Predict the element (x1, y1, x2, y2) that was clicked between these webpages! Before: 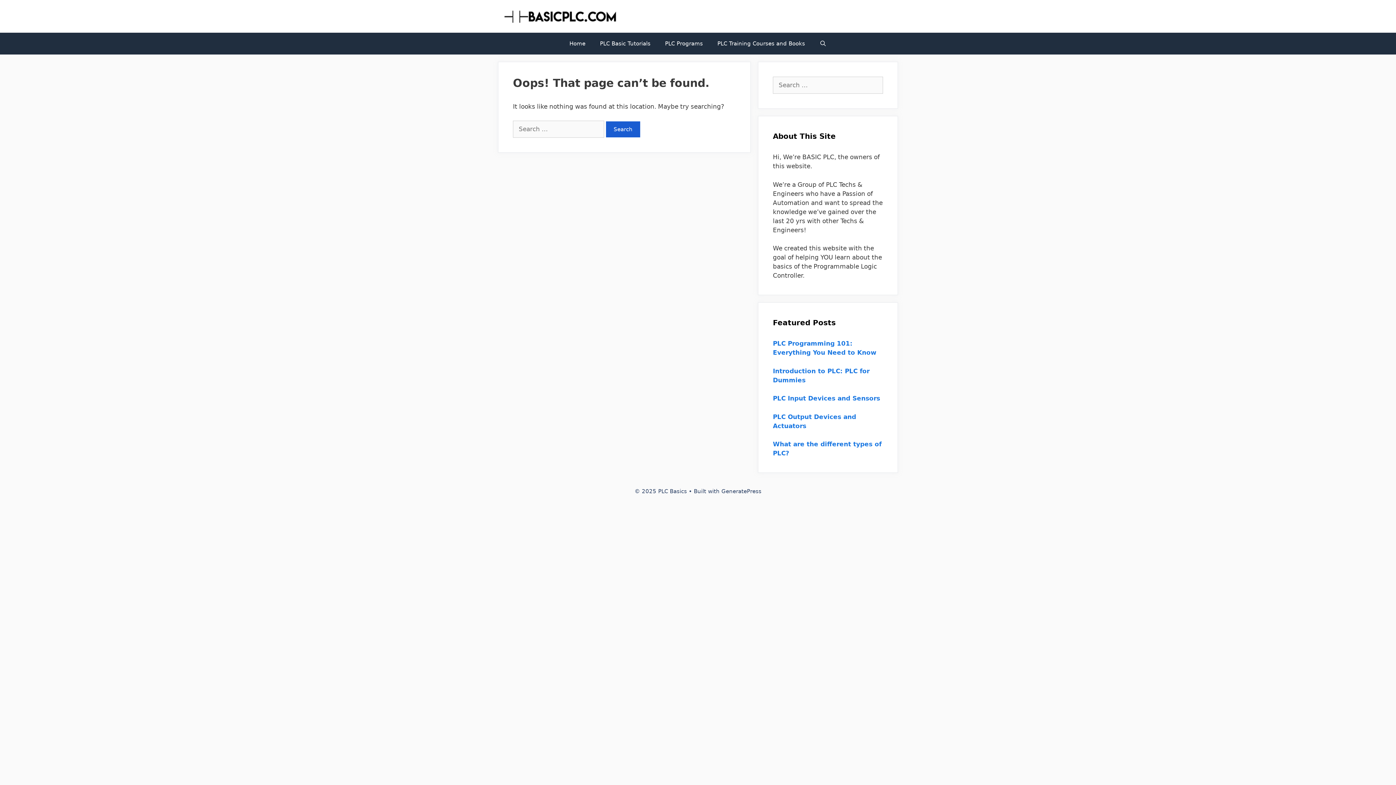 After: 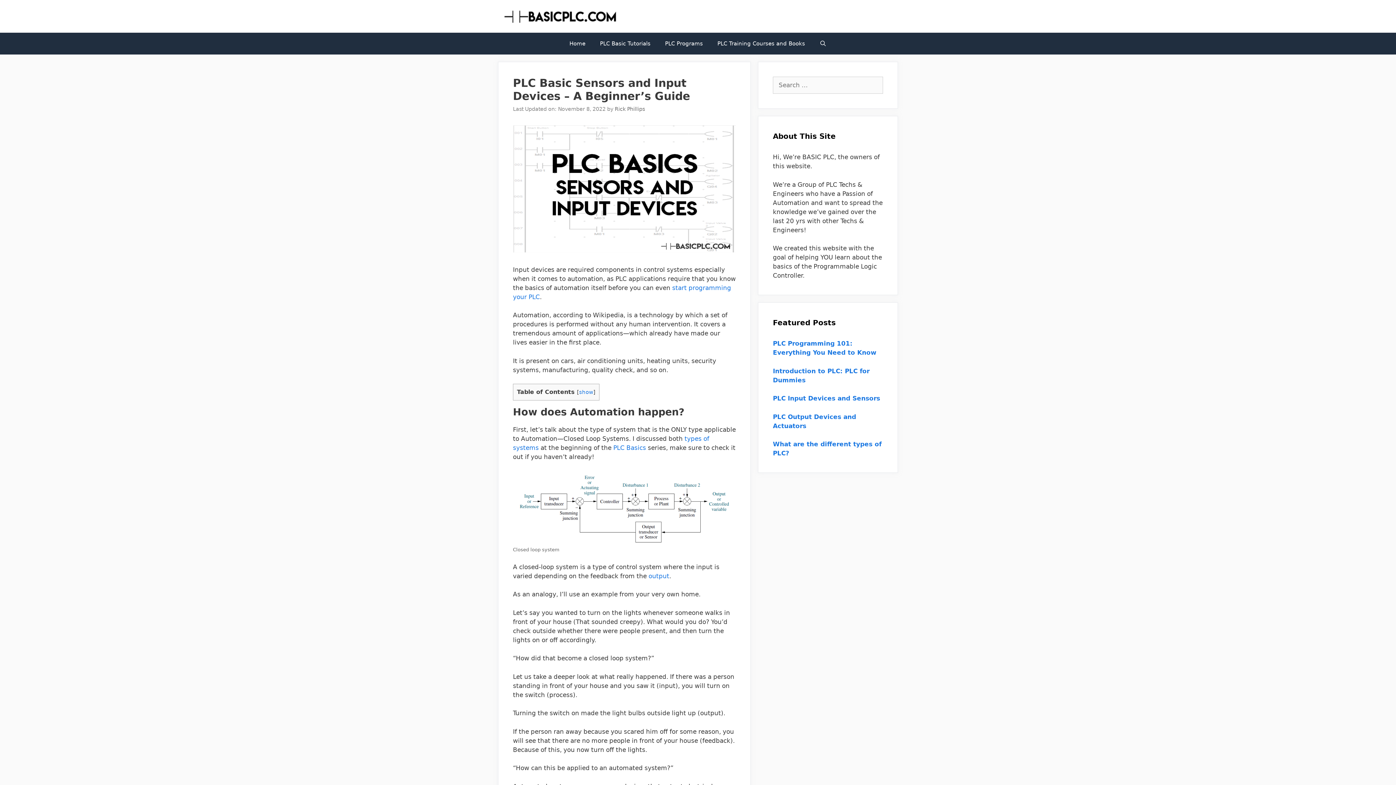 Action: label: PLC Input Devices and Sensors bbox: (773, 394, 880, 402)